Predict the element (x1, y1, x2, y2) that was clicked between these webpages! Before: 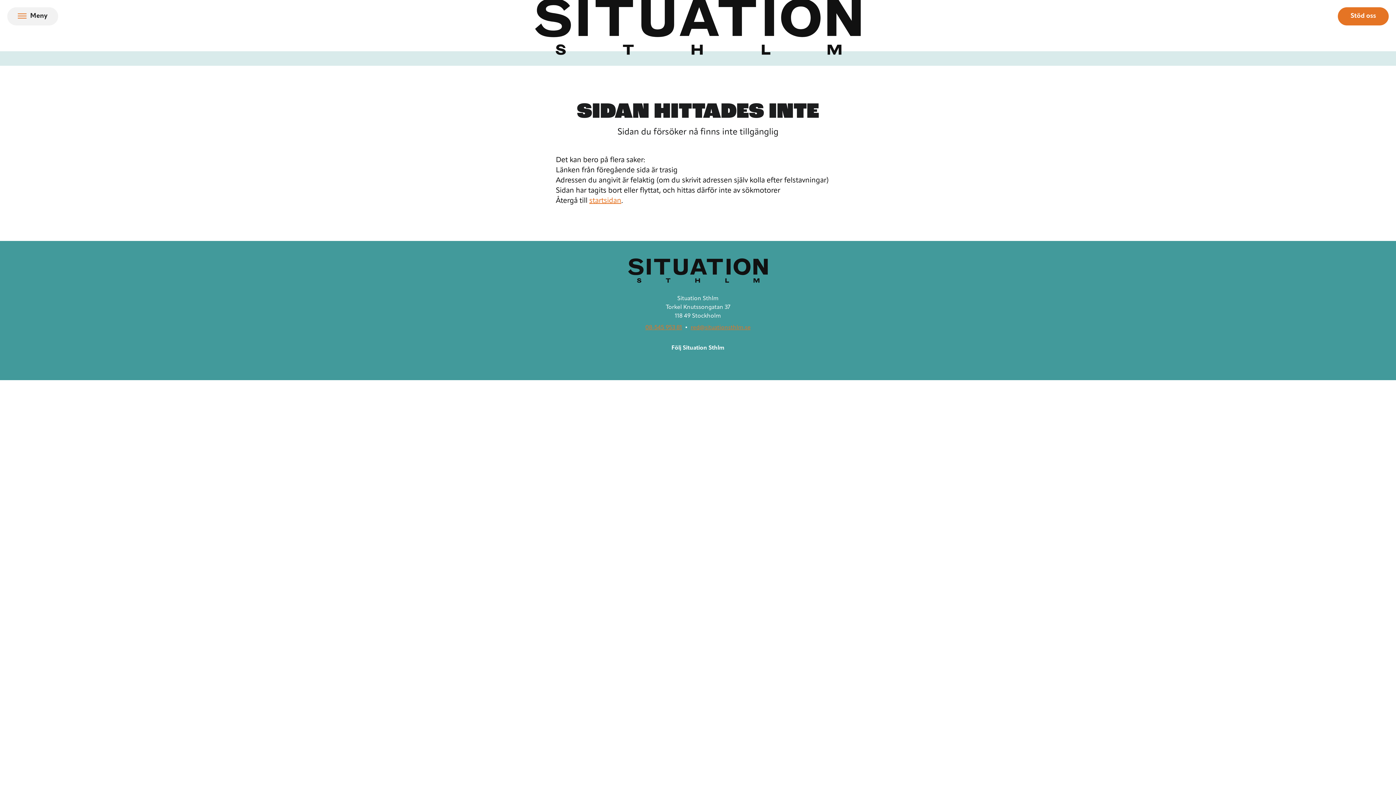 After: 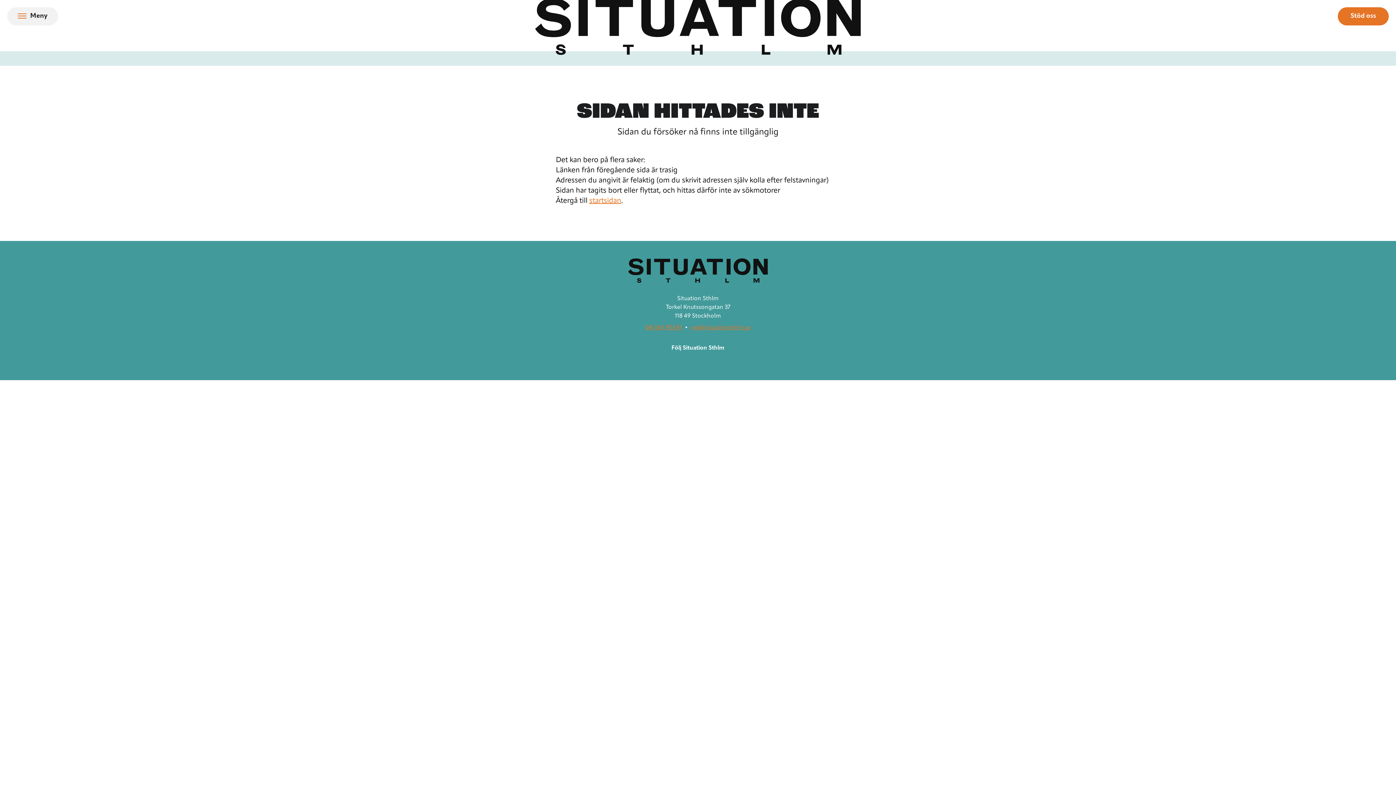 Action: bbox: (690, 325, 750, 330) label: red@situationsthlm.se